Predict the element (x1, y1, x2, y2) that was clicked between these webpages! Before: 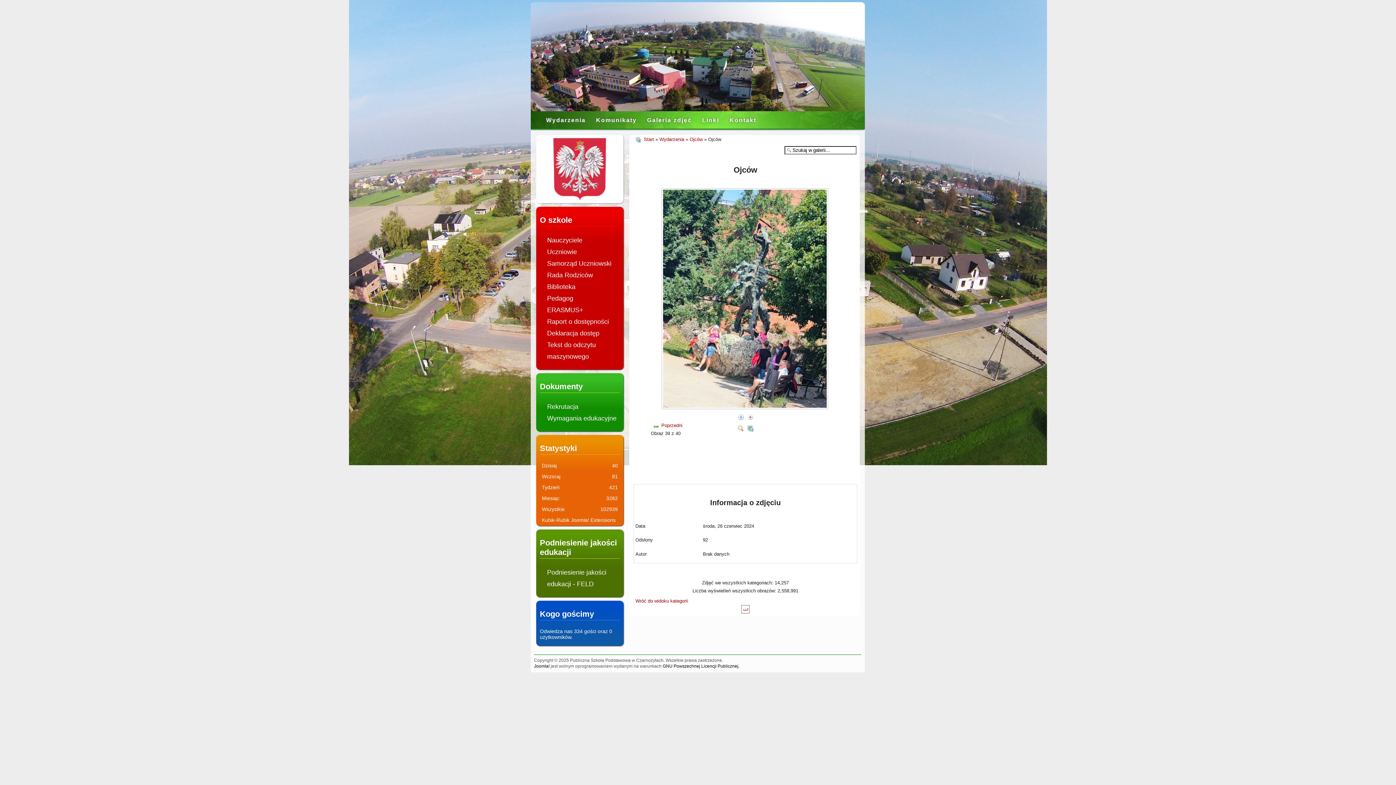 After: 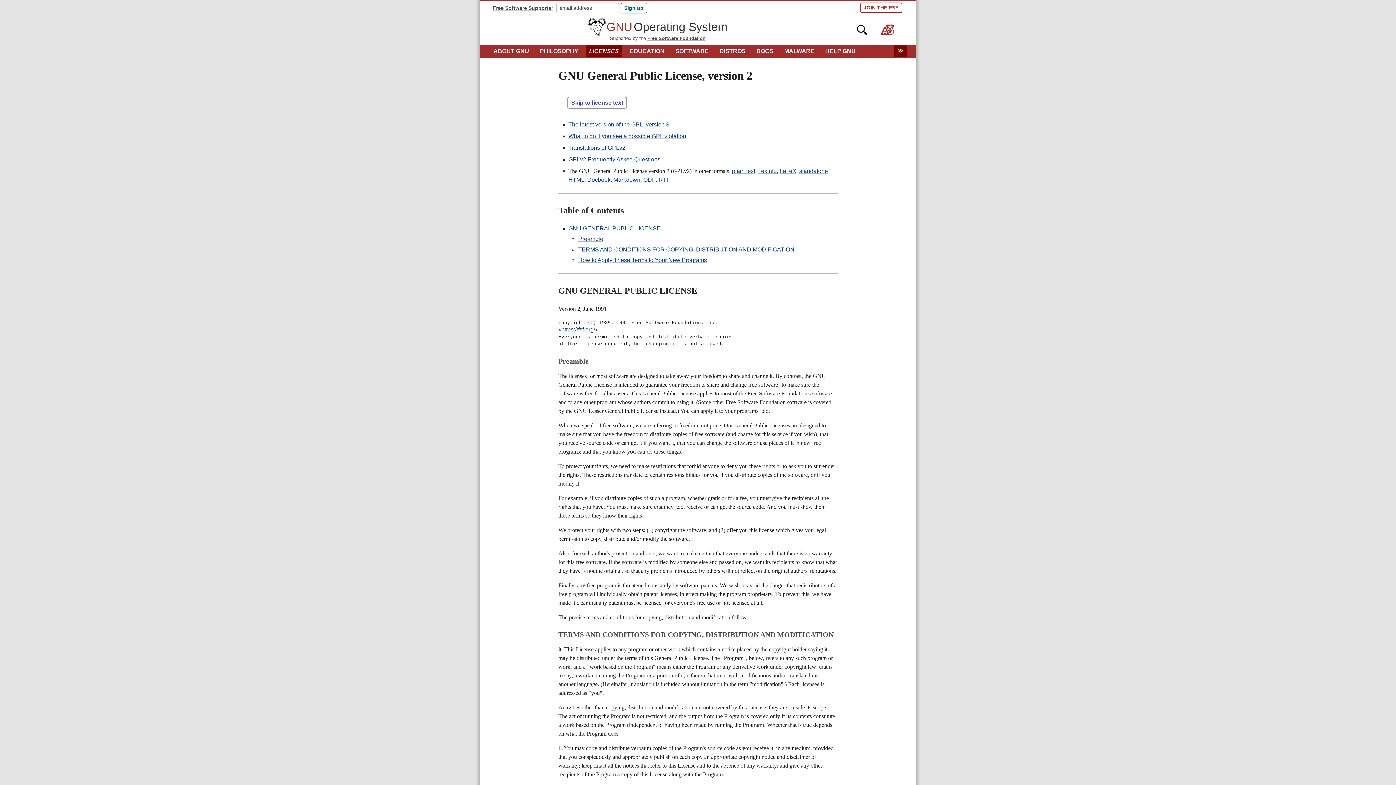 Action: bbox: (662, 664, 739, 669) label: GNU Powszechnej Licencji Publicznej.